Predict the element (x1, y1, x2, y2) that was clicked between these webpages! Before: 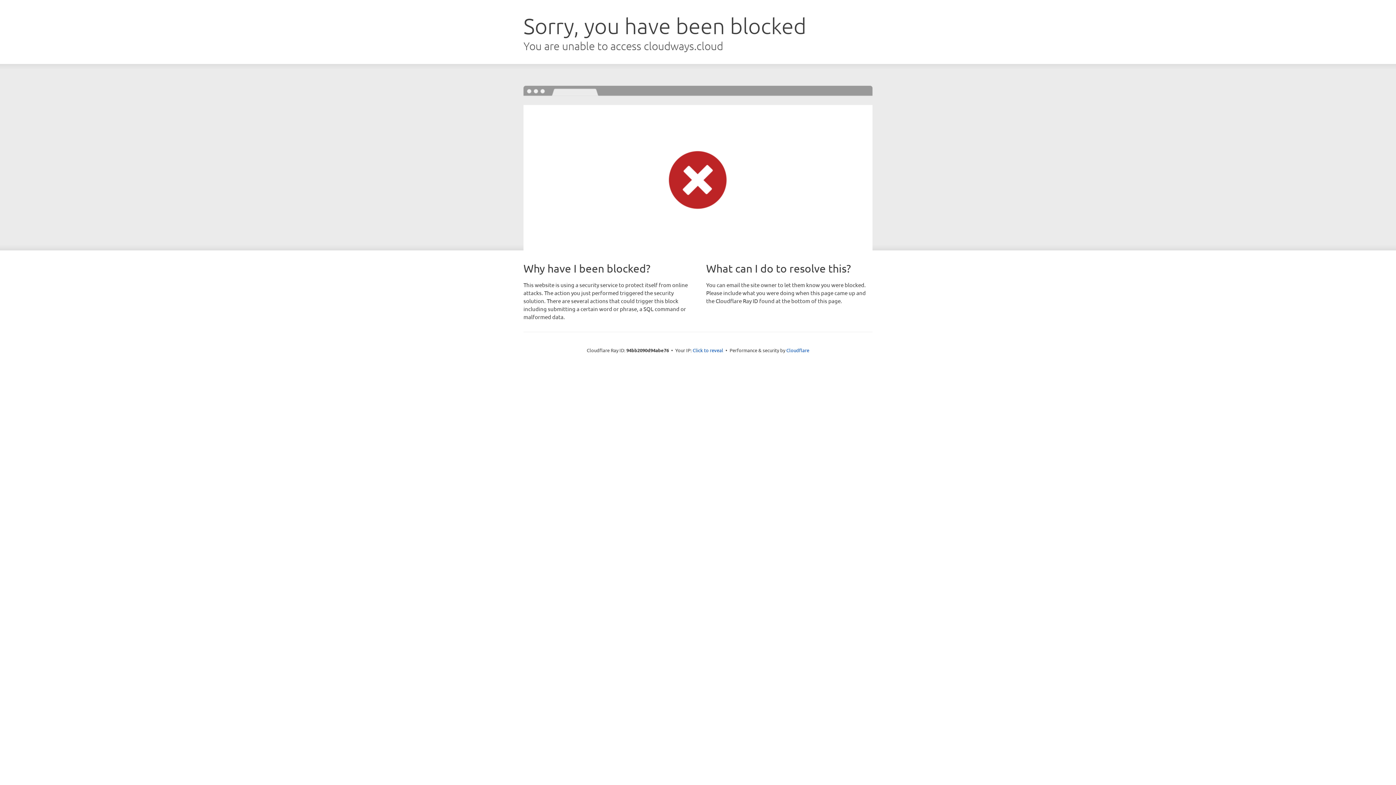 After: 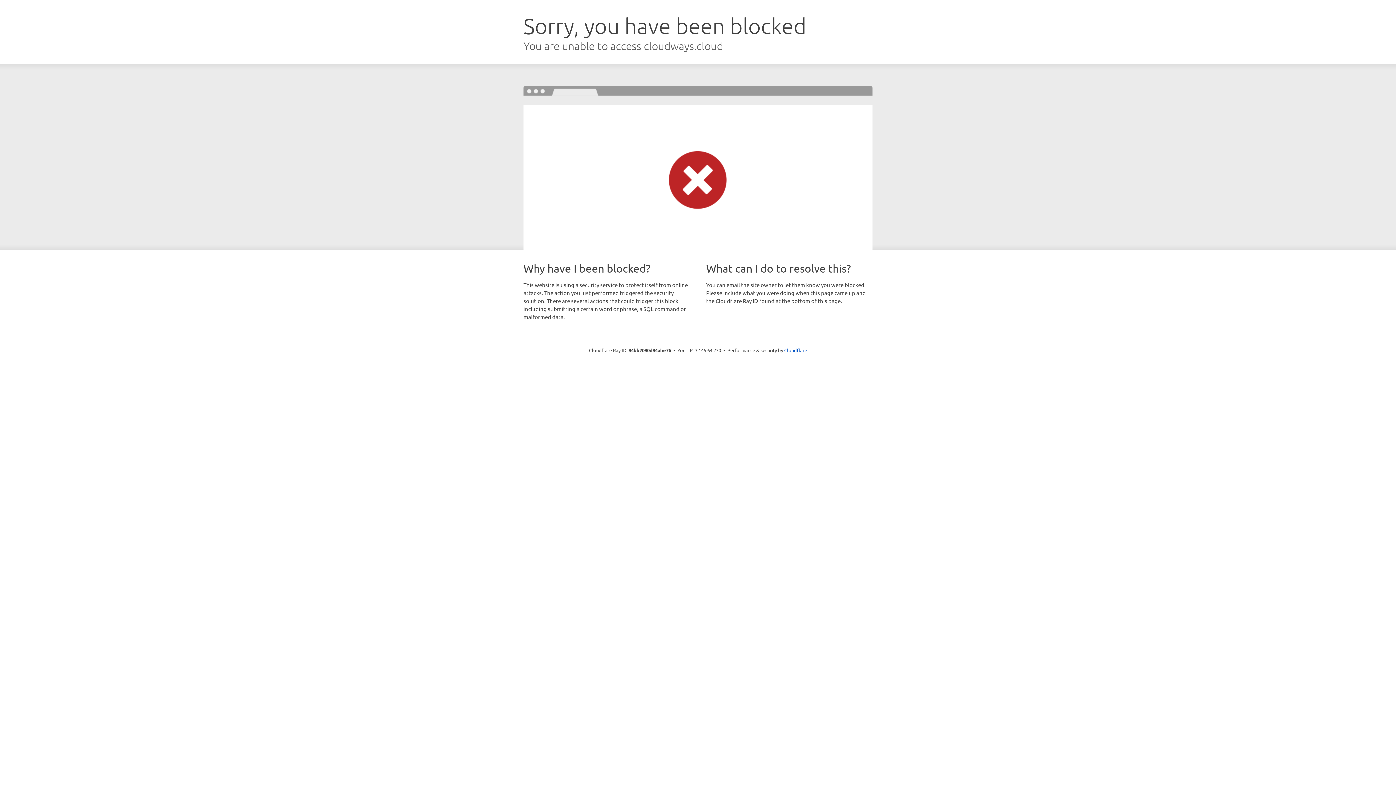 Action: bbox: (692, 346, 723, 353) label: Click to reveal